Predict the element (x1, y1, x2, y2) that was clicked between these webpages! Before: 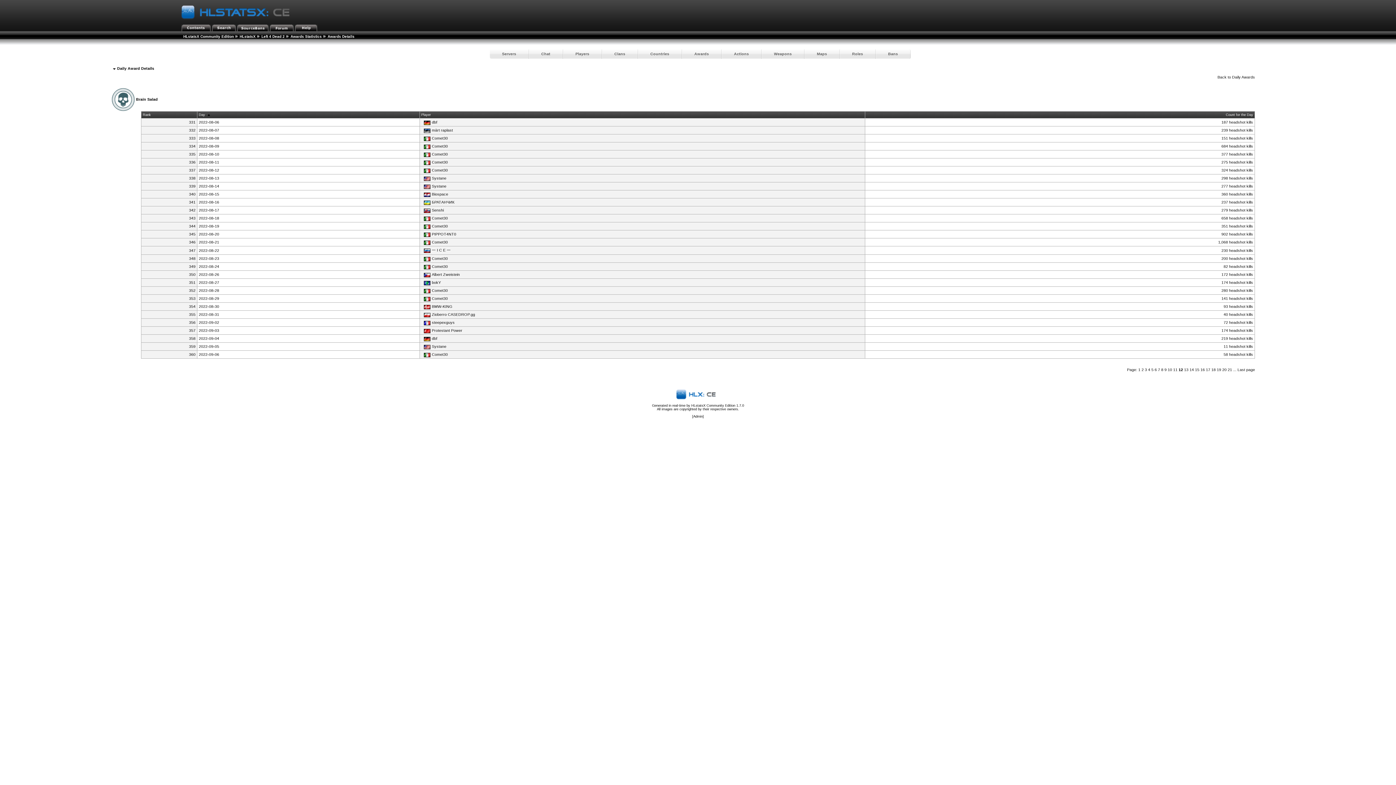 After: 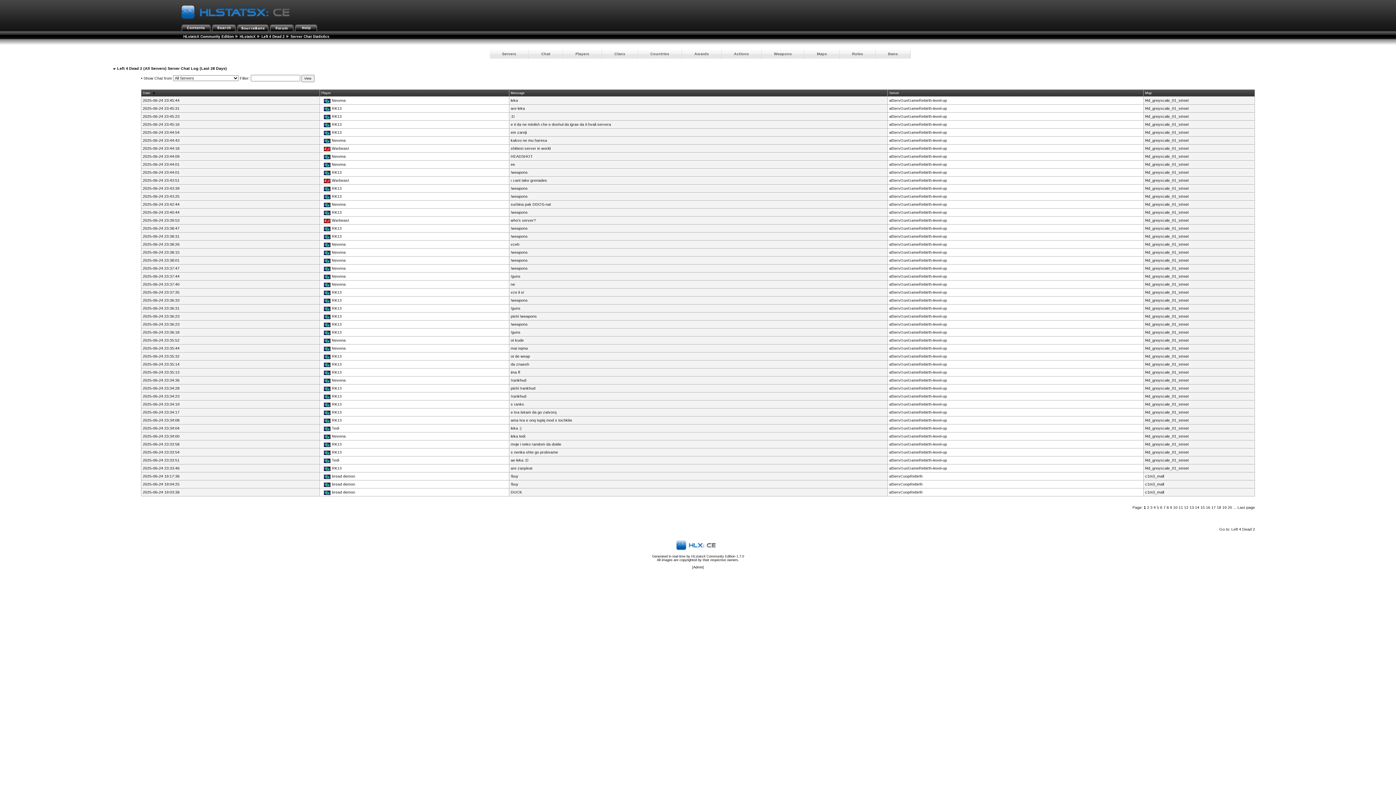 Action: label: Chat bbox: (529, 49, 562, 58)